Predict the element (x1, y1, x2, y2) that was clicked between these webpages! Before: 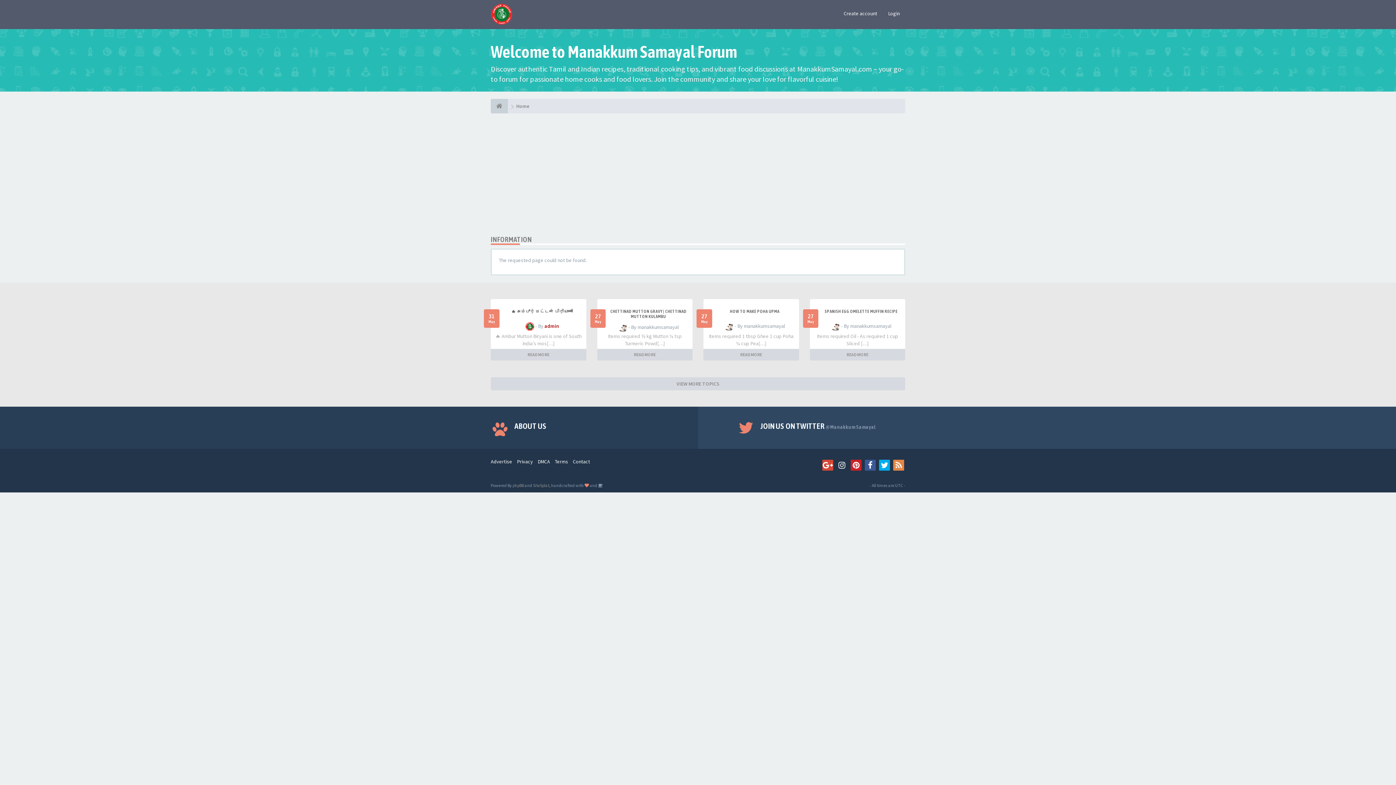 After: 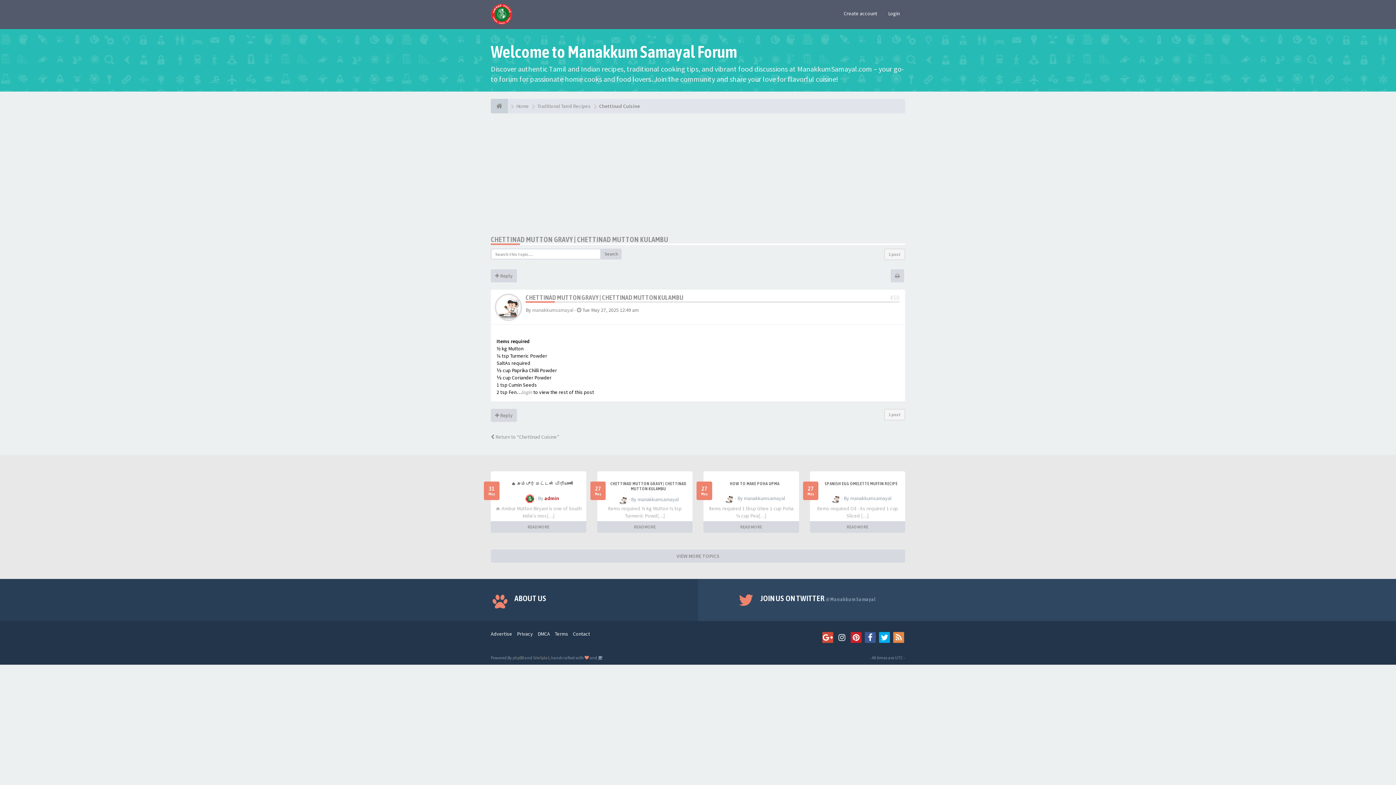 Action: bbox: (597, 351, 692, 358) label: READ MORE